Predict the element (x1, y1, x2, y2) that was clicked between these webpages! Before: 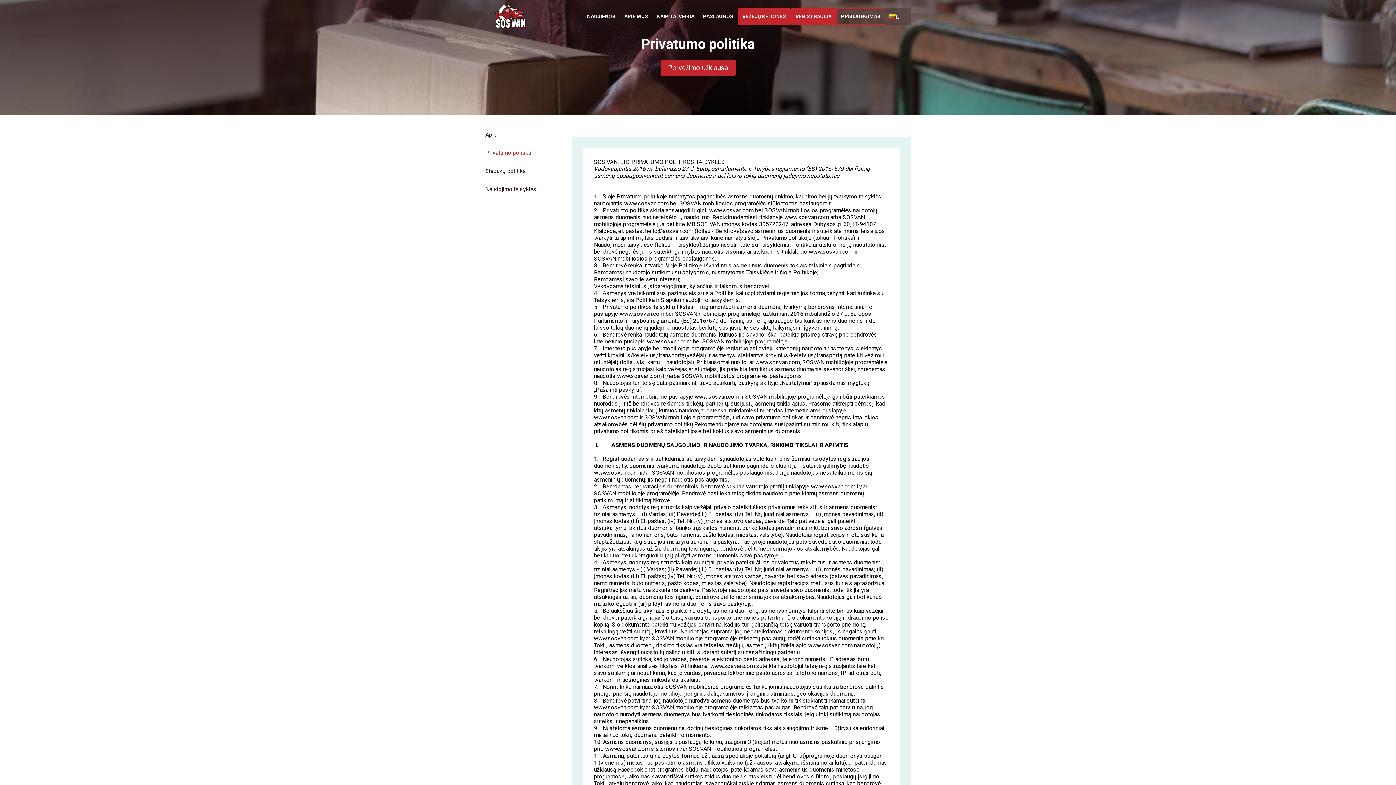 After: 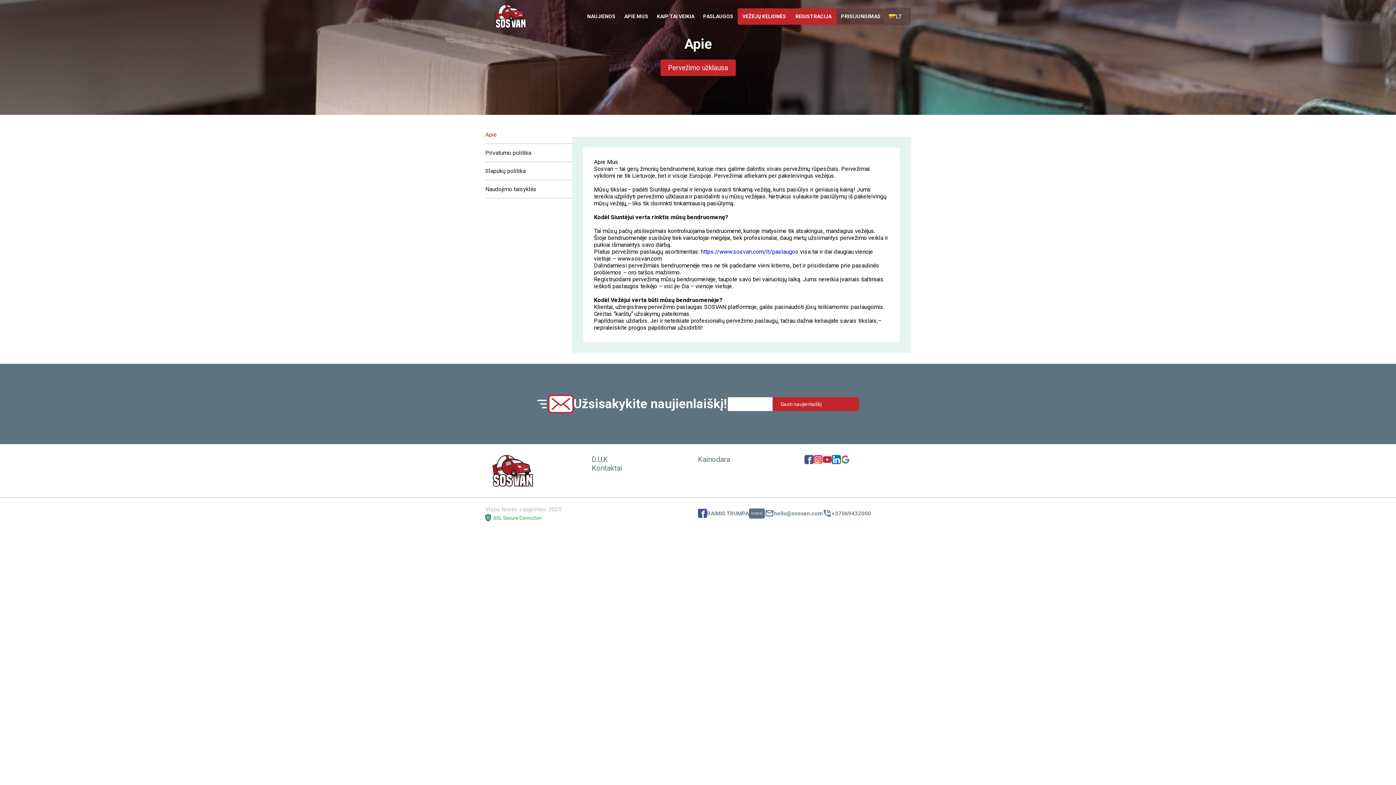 Action: label: Apie bbox: (485, 125, 572, 144)